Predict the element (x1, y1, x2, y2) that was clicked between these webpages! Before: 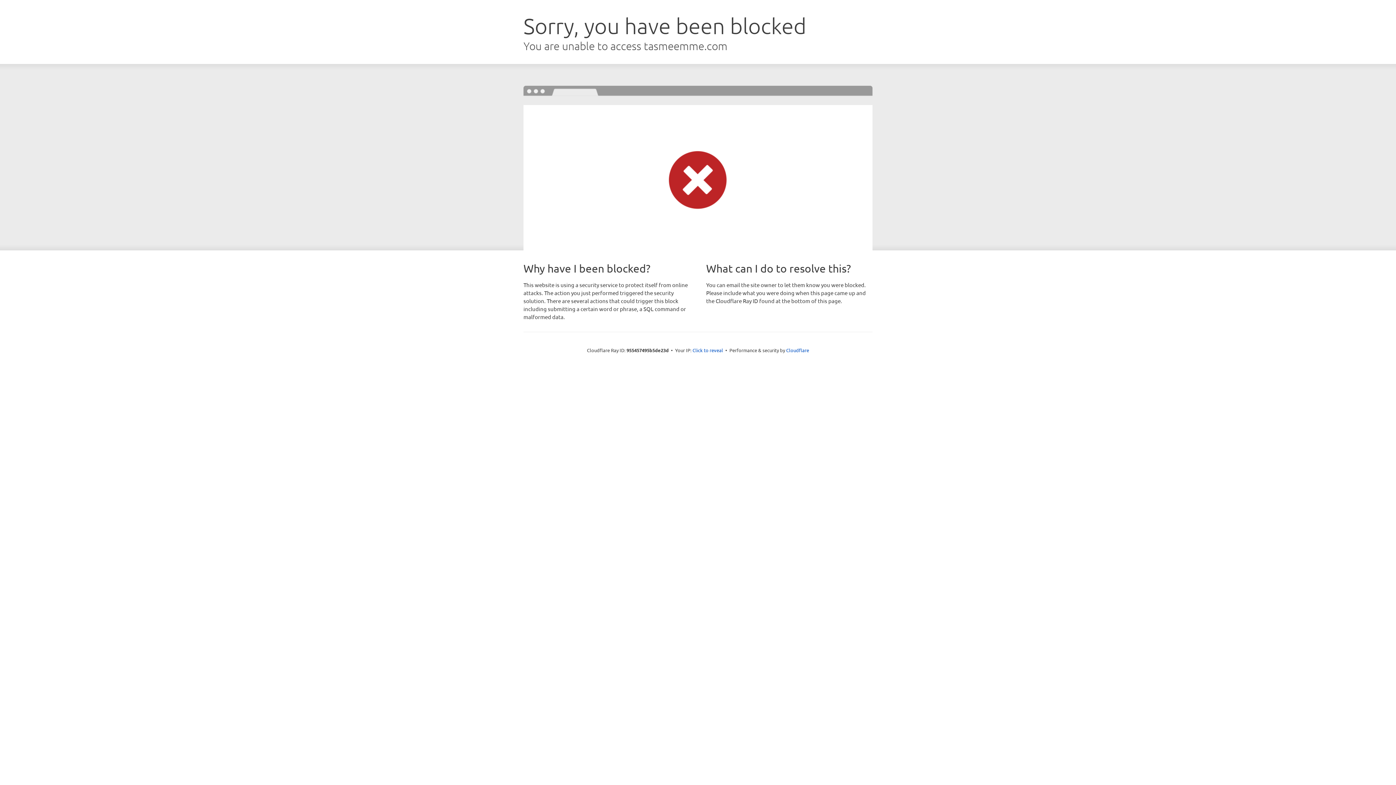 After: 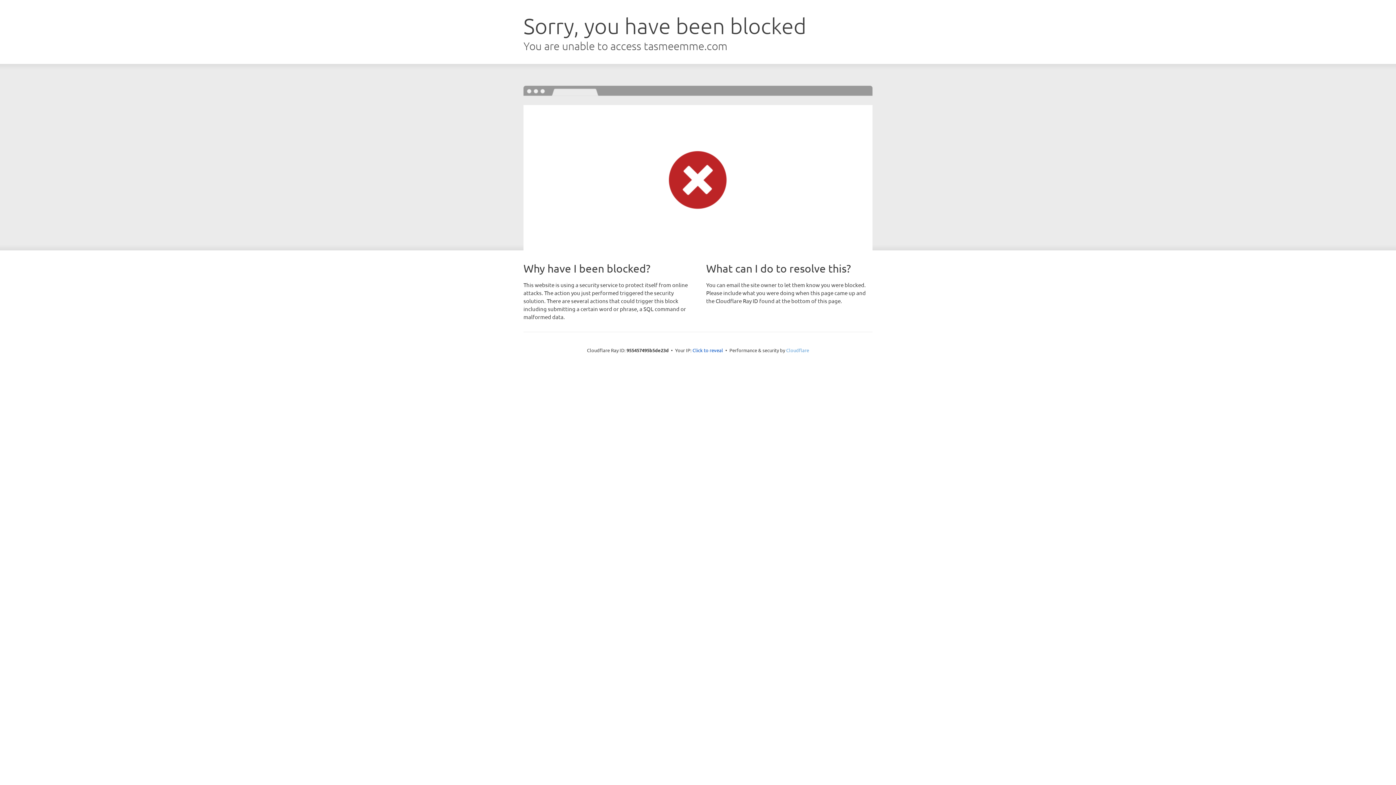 Action: label: Cloudflare bbox: (786, 347, 809, 353)